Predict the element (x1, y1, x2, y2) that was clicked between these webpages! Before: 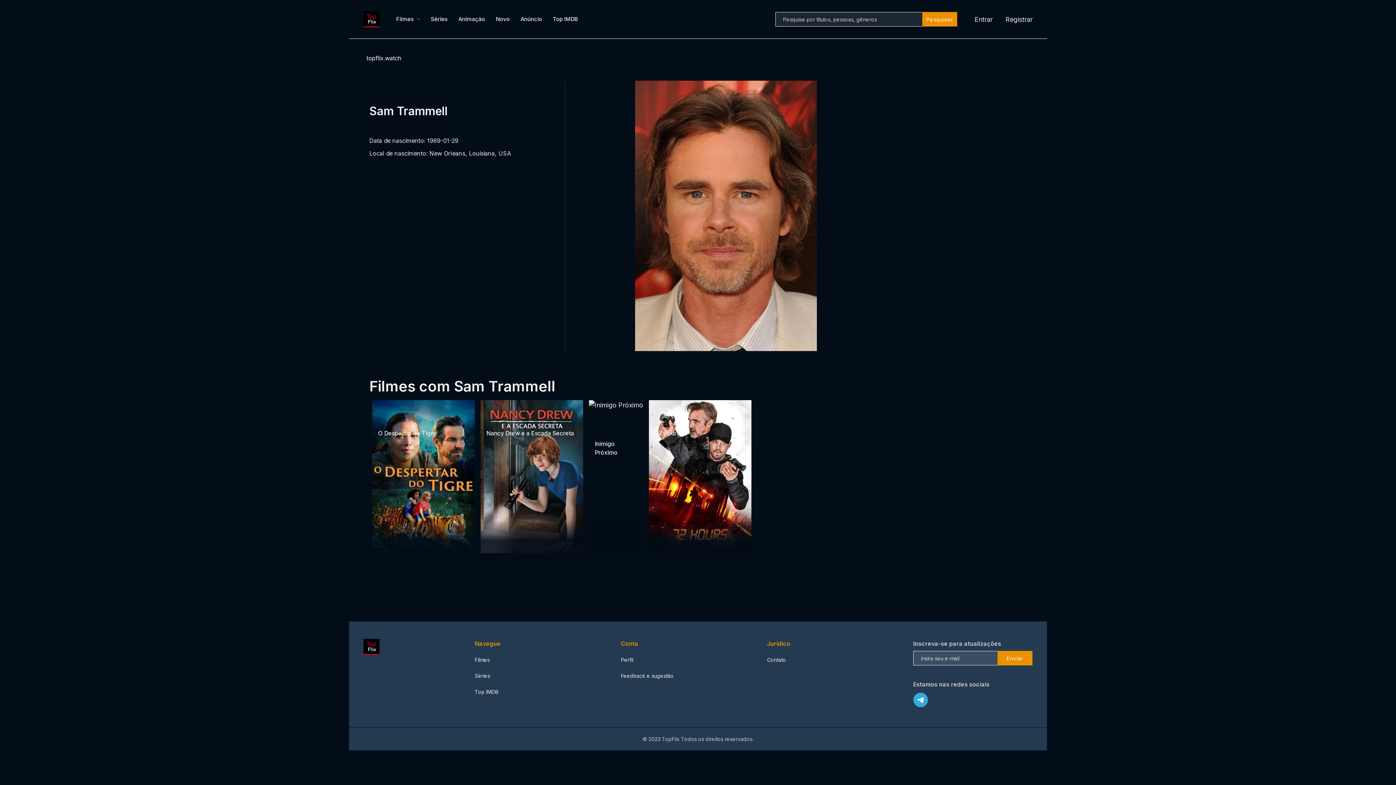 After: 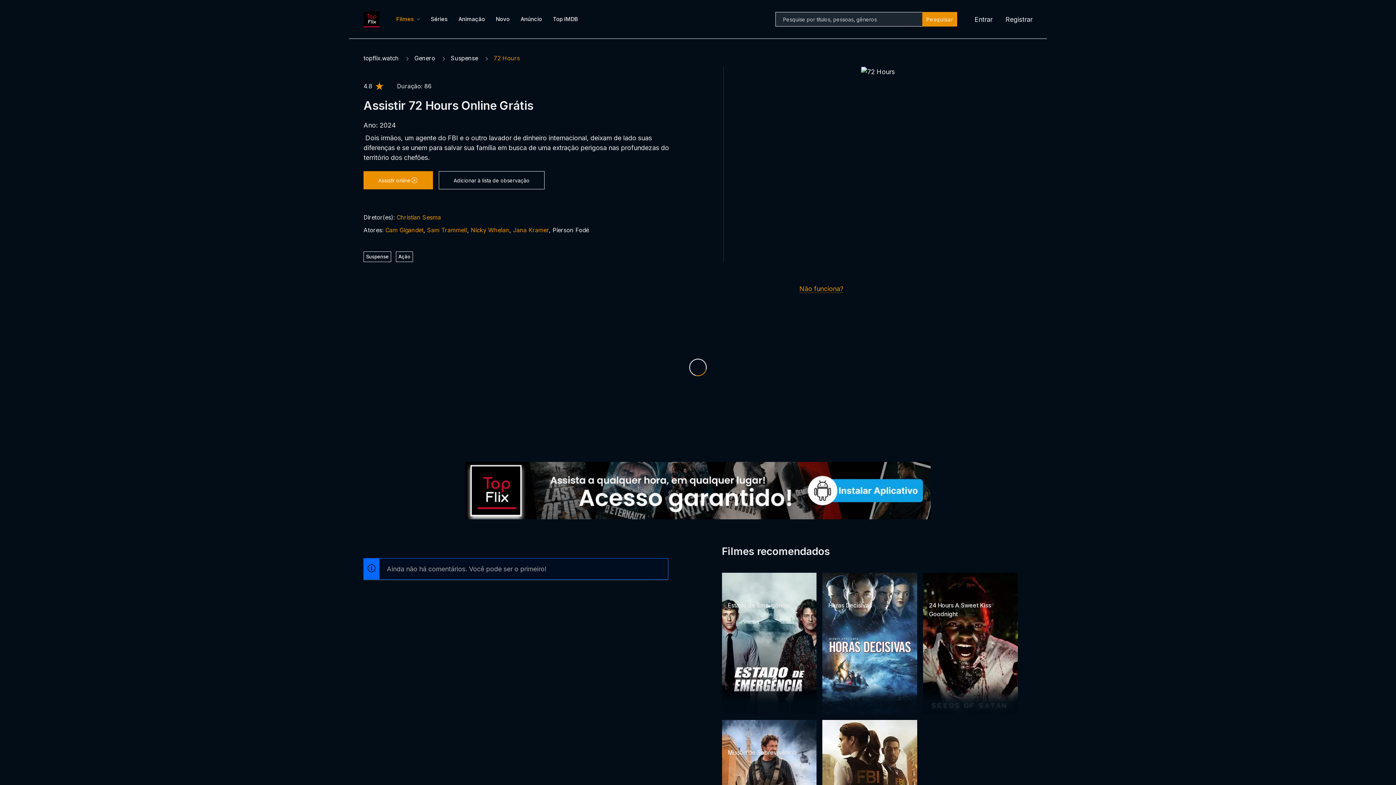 Action: bbox: (654, 429, 745, 437) label: 72 Hours